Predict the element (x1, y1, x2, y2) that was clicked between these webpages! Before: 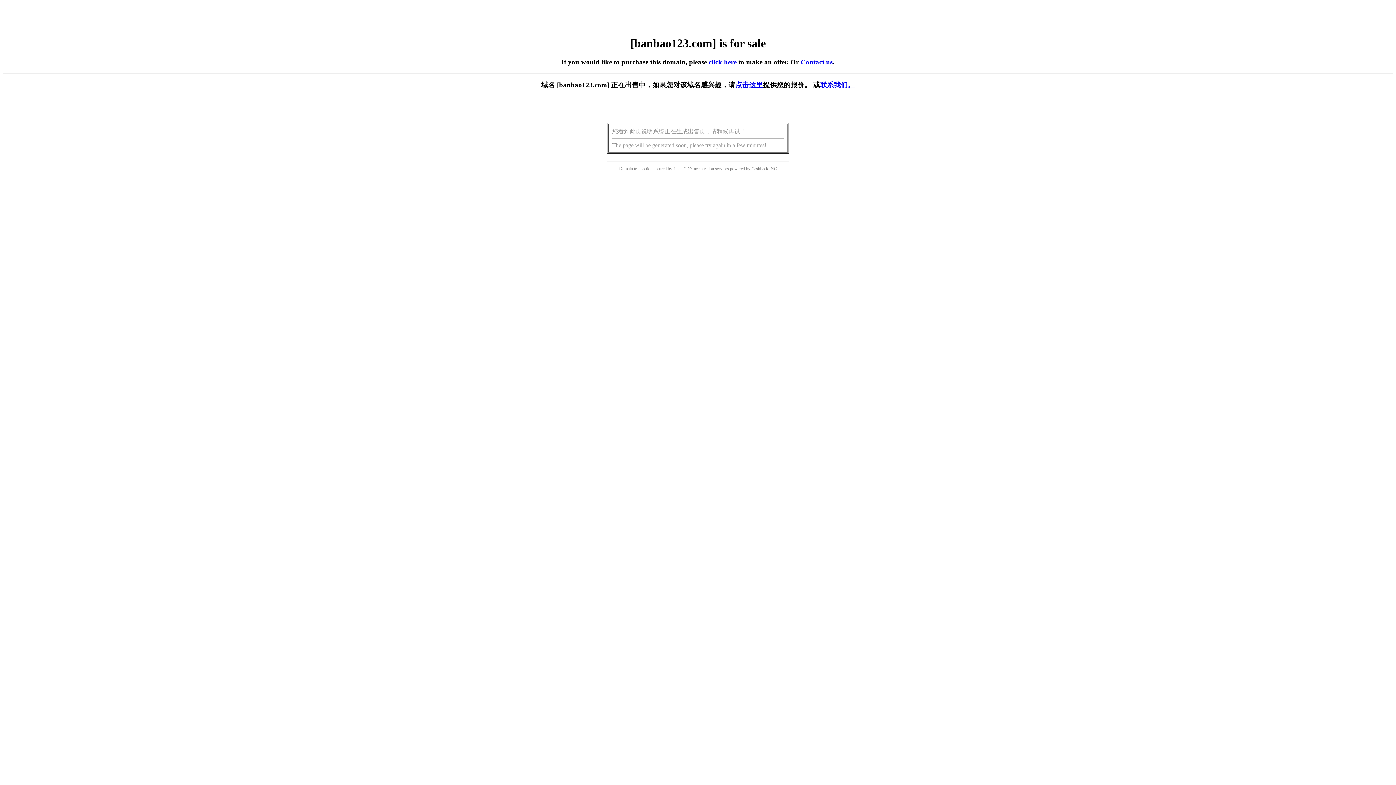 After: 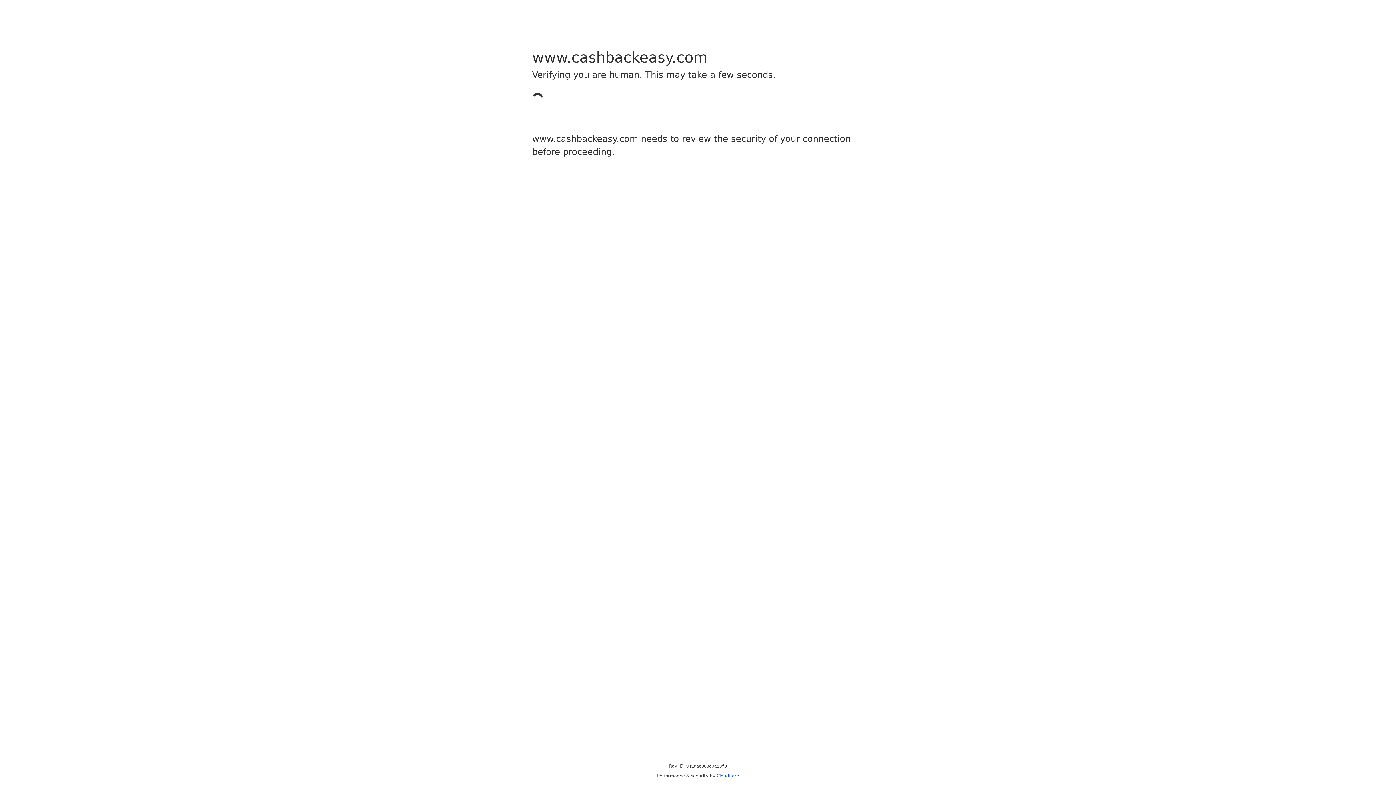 Action: label: Cashback bbox: (751, 166, 768, 171)